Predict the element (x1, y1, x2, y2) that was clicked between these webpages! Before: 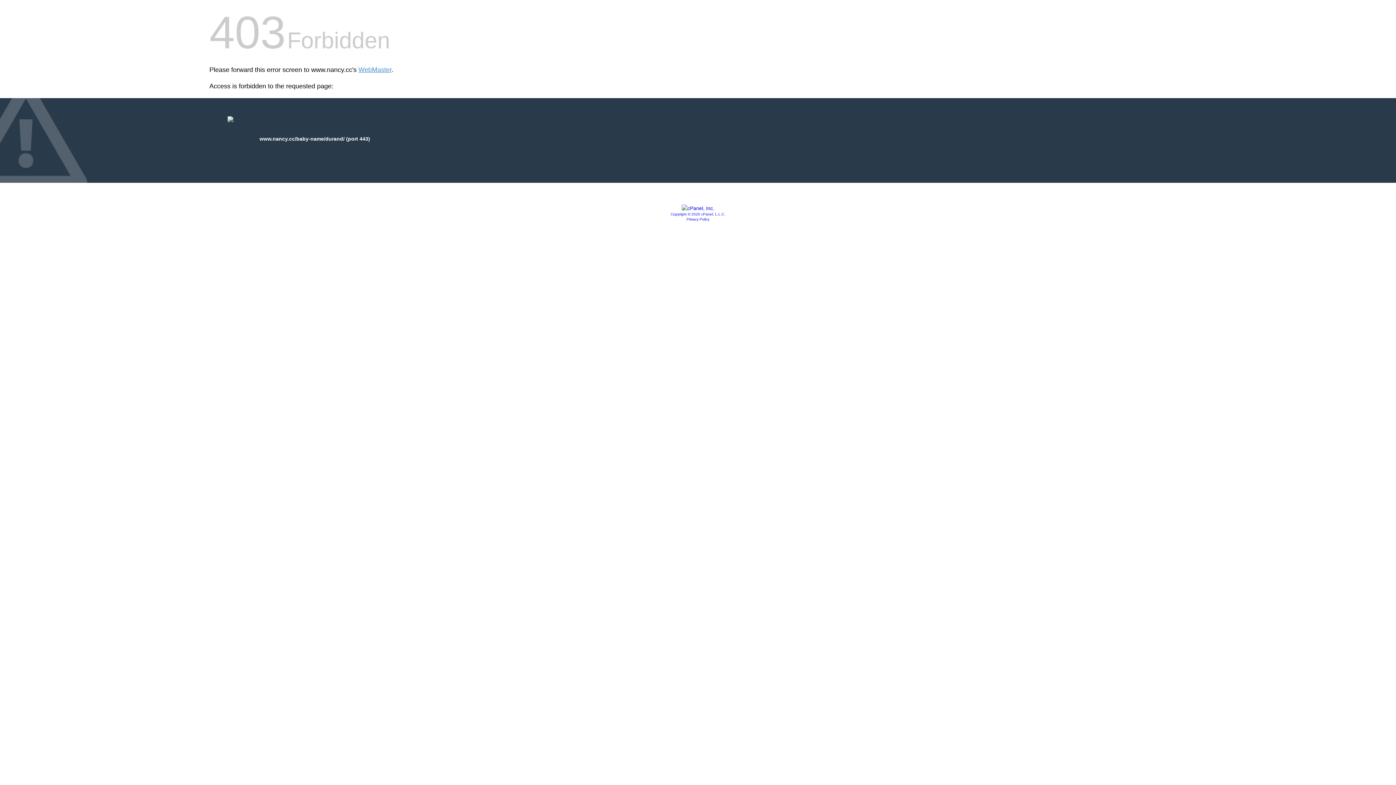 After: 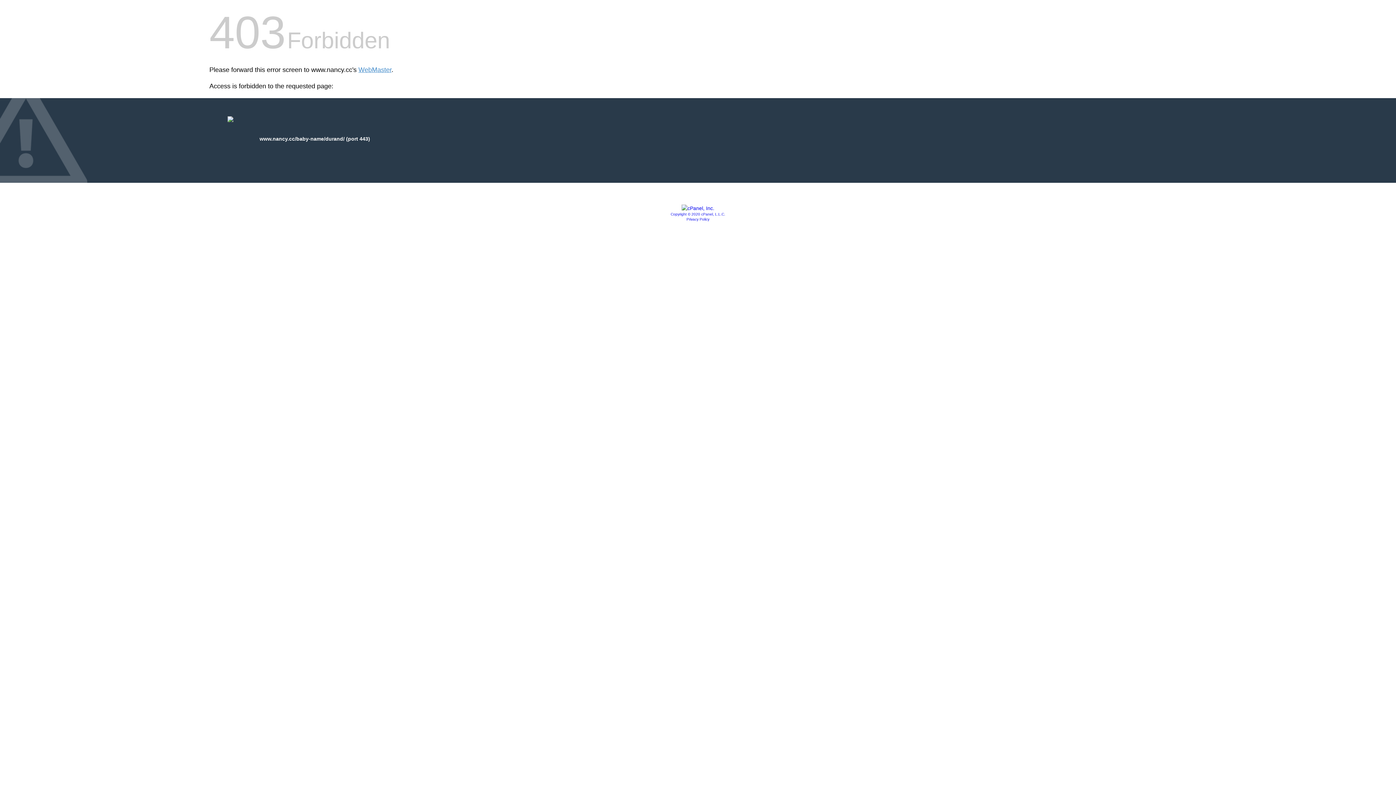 Action: label: Copyright © 2020 cPanel, L.L.C. bbox: (670, 212, 725, 216)